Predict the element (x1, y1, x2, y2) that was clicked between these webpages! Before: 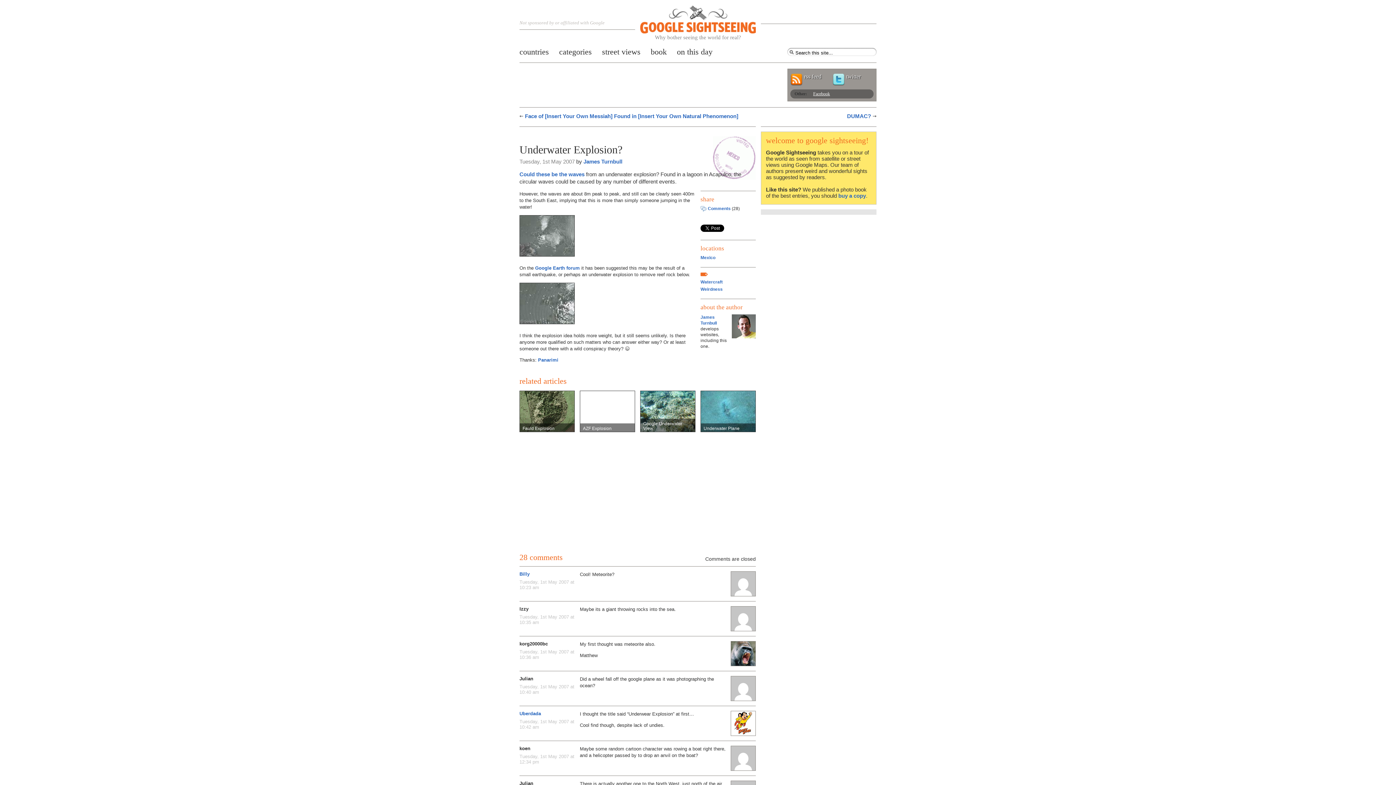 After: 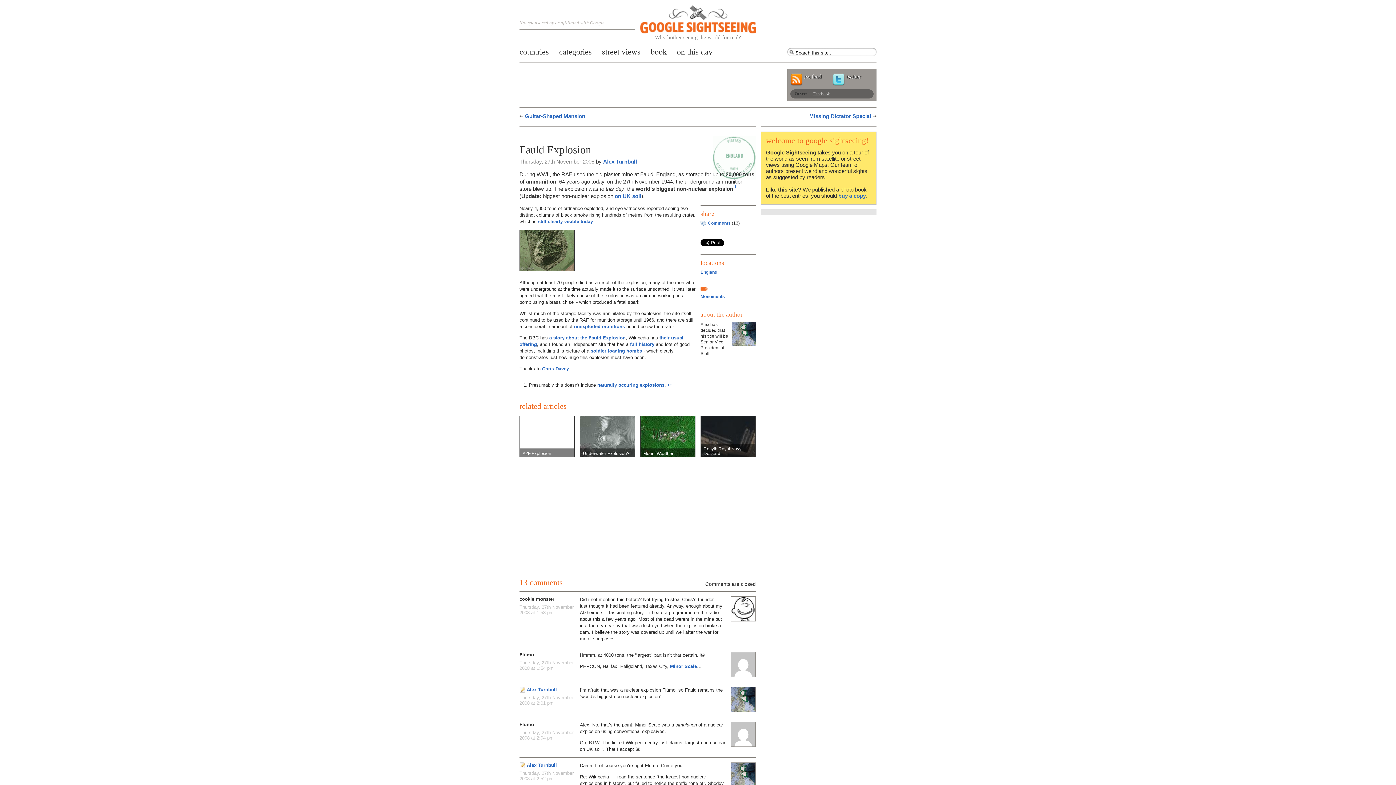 Action: bbox: (520, 391, 574, 433) label: Fauld Explosion